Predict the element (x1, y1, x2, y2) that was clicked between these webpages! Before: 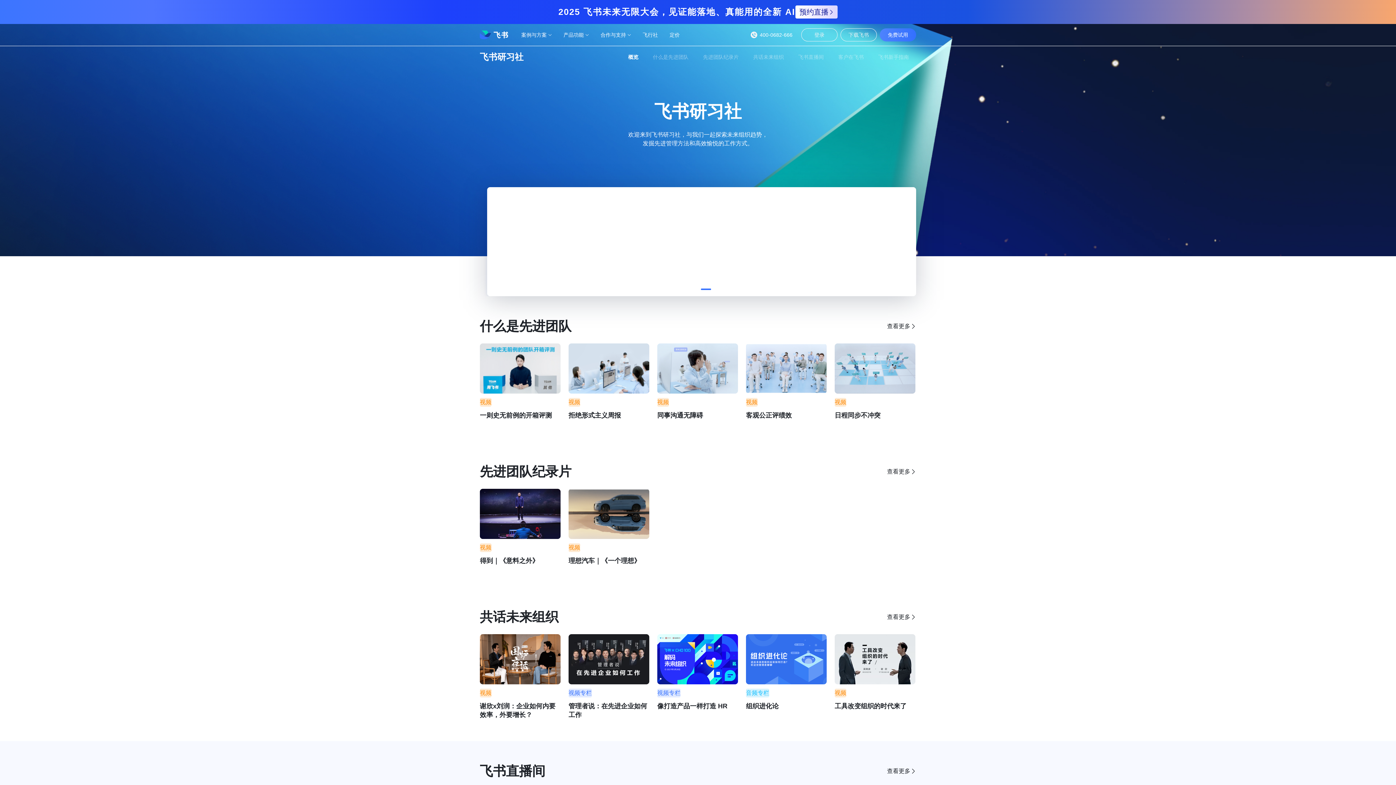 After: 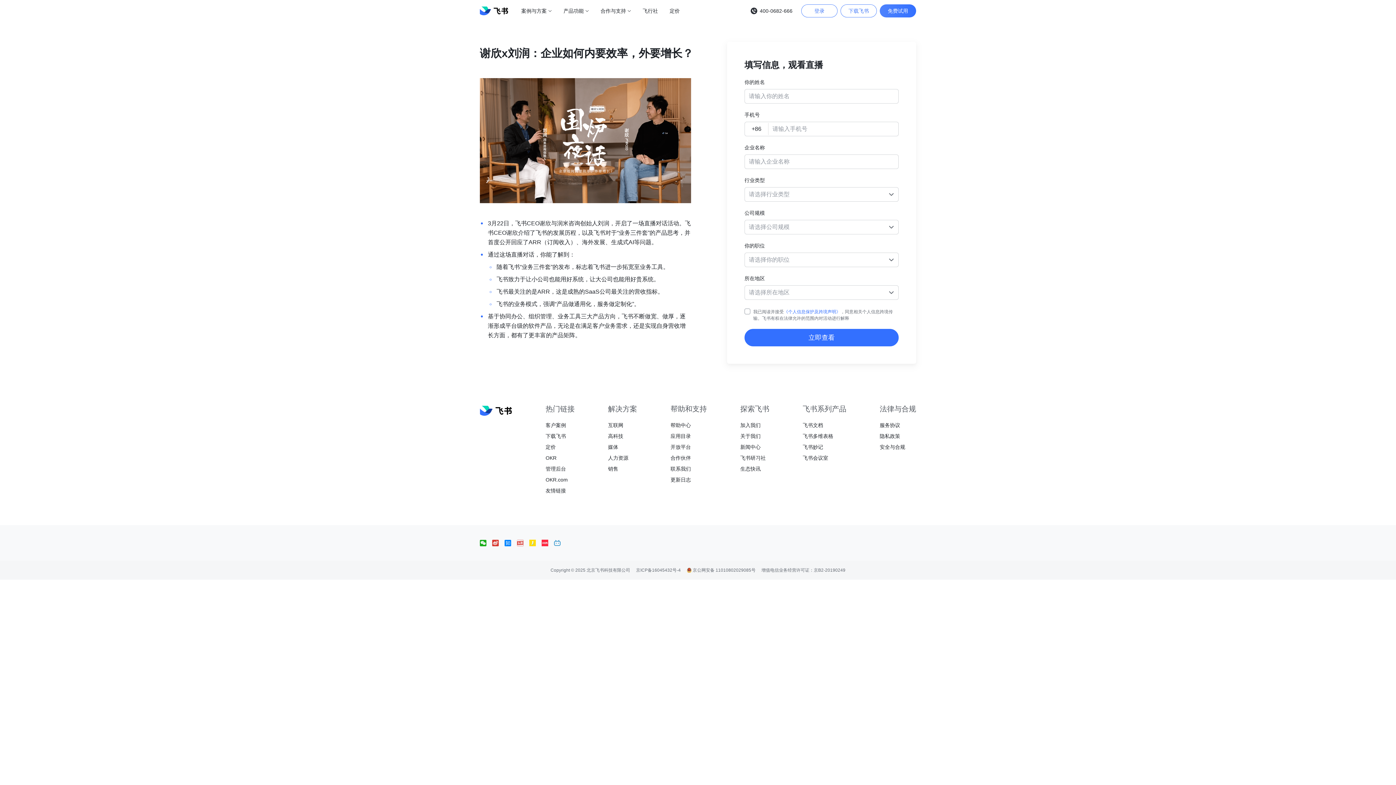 Action: bbox: (480, 634, 560, 719) label: 视频
谢欣x刘润：企业如何内要效率，外要增长？